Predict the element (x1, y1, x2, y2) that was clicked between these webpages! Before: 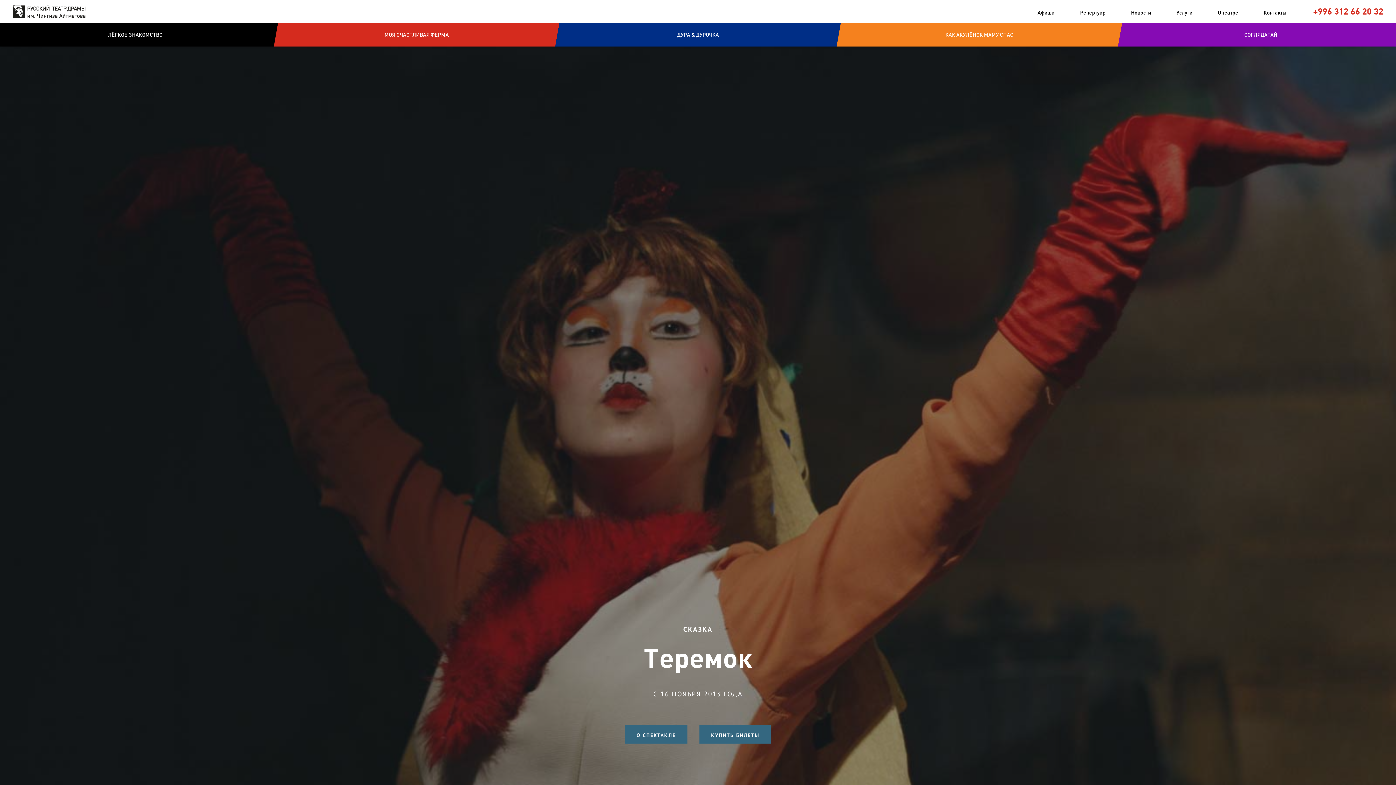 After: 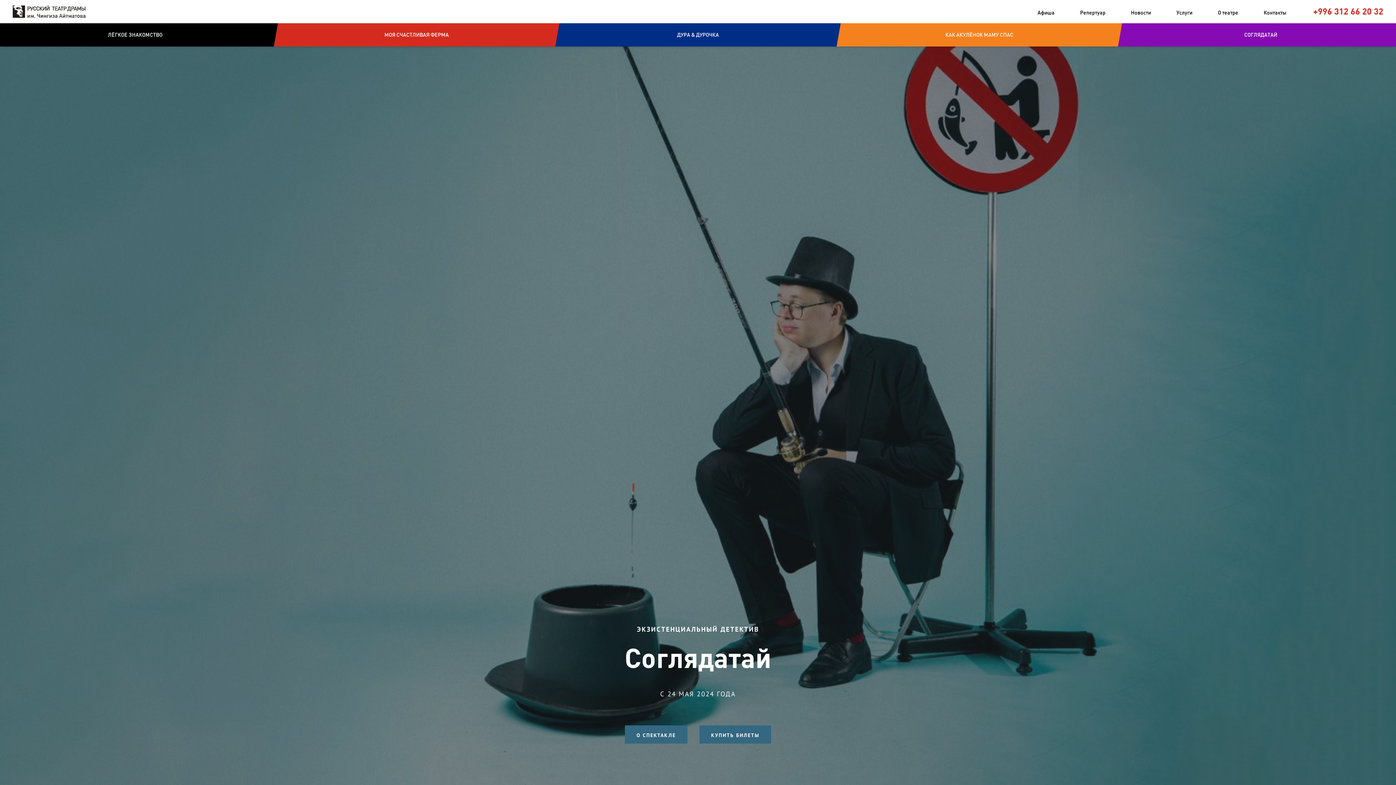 Action: bbox: (1120, 23, 1401, 46) label: СОГЛЯДАТАЙ